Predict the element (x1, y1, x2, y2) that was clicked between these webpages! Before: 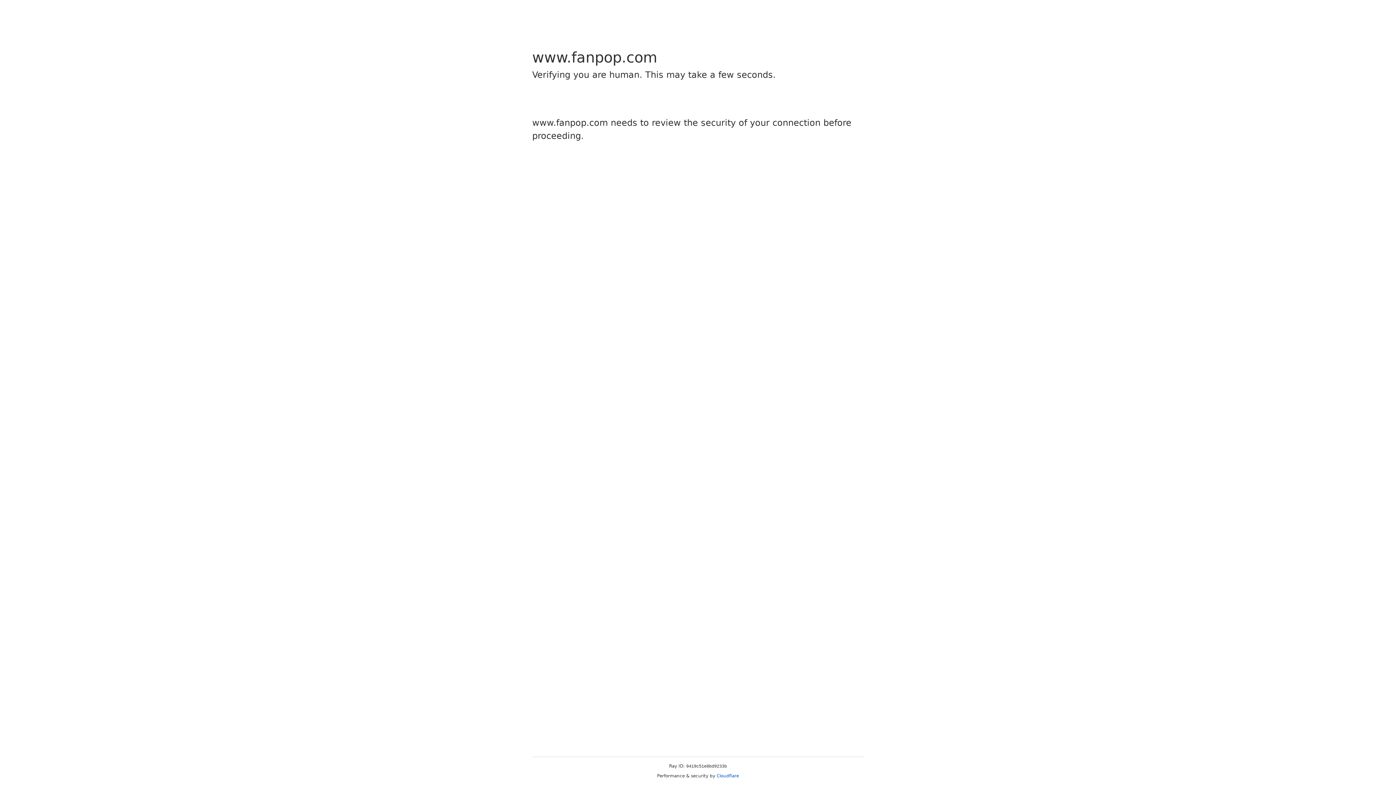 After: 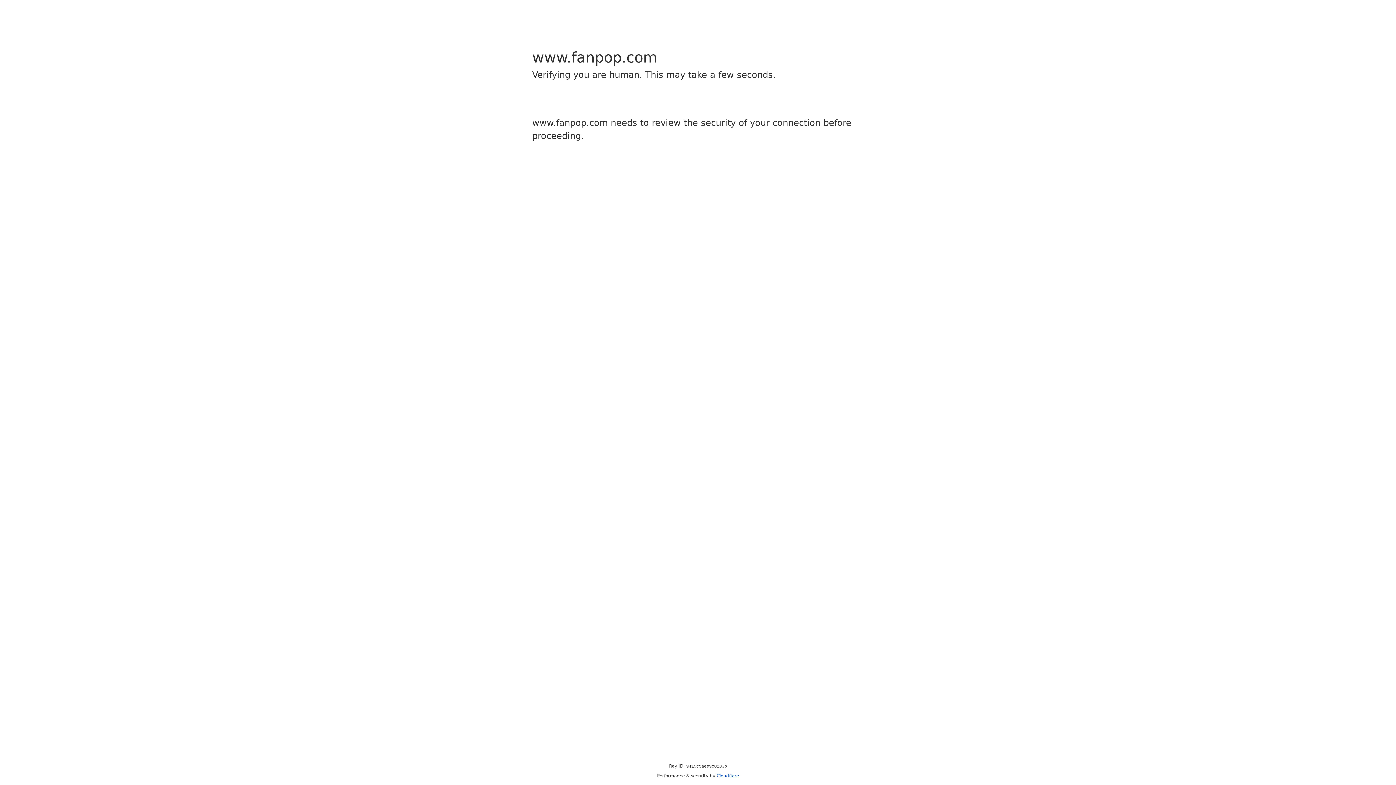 Action: label: Cloudflare bbox: (716, 773, 739, 778)